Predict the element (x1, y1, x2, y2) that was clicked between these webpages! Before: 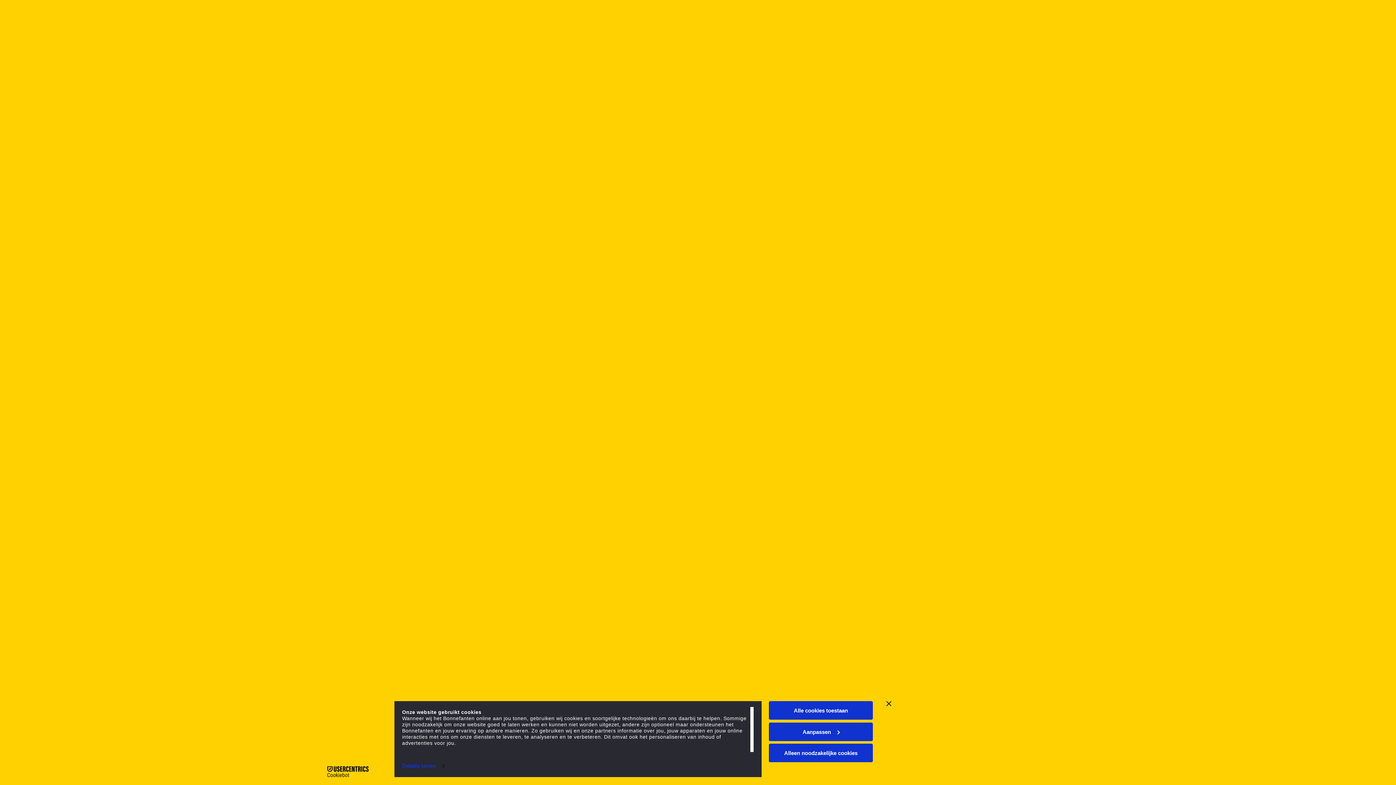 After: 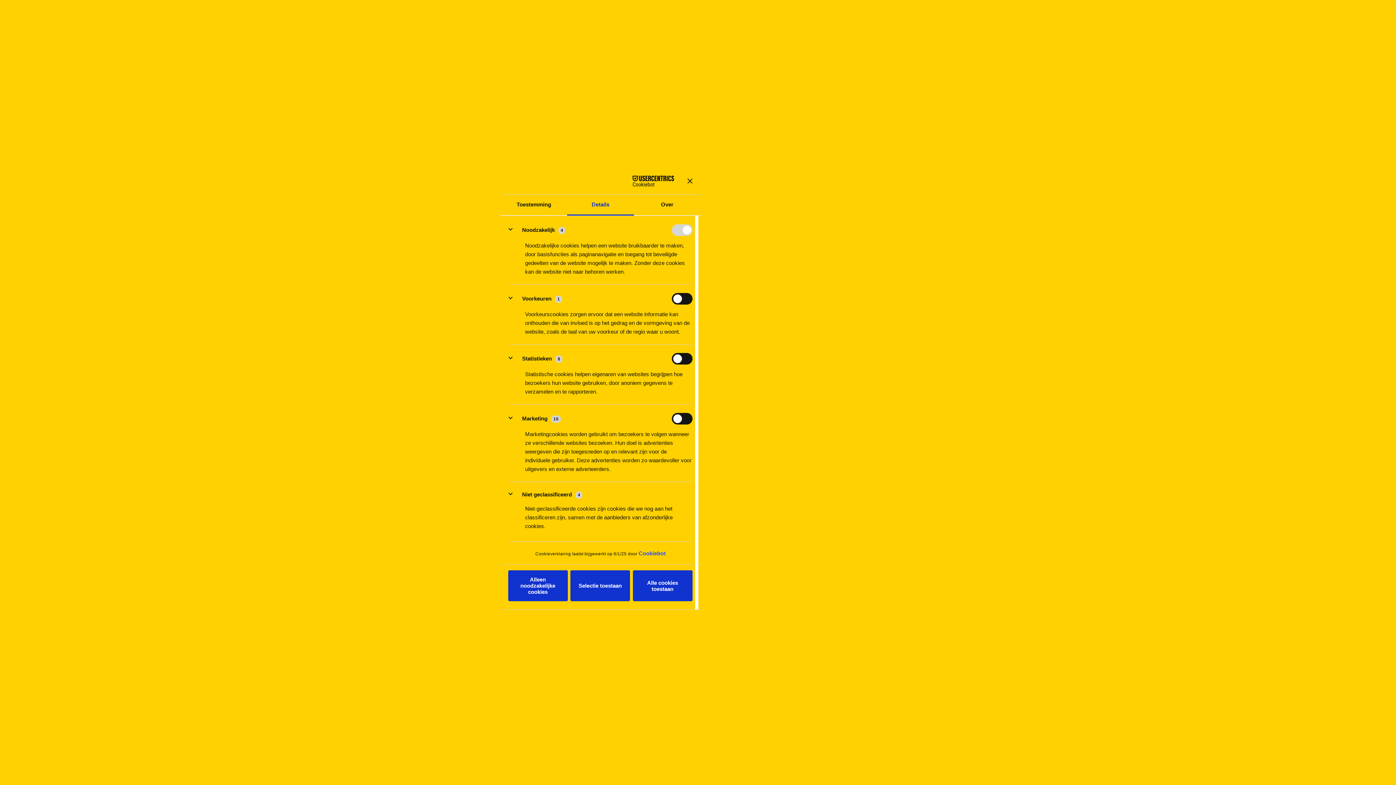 Action: bbox: (402, 760, 444, 771) label: Details tonen